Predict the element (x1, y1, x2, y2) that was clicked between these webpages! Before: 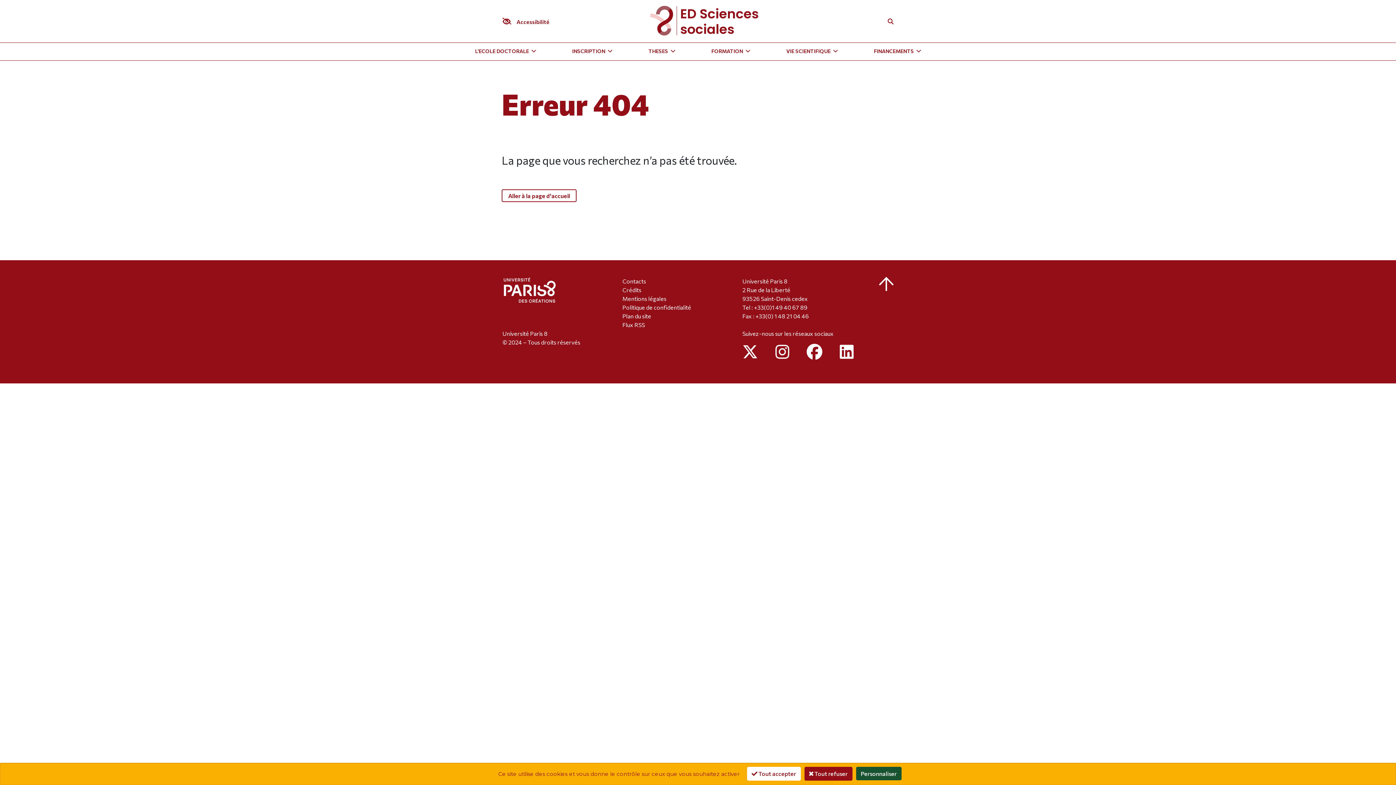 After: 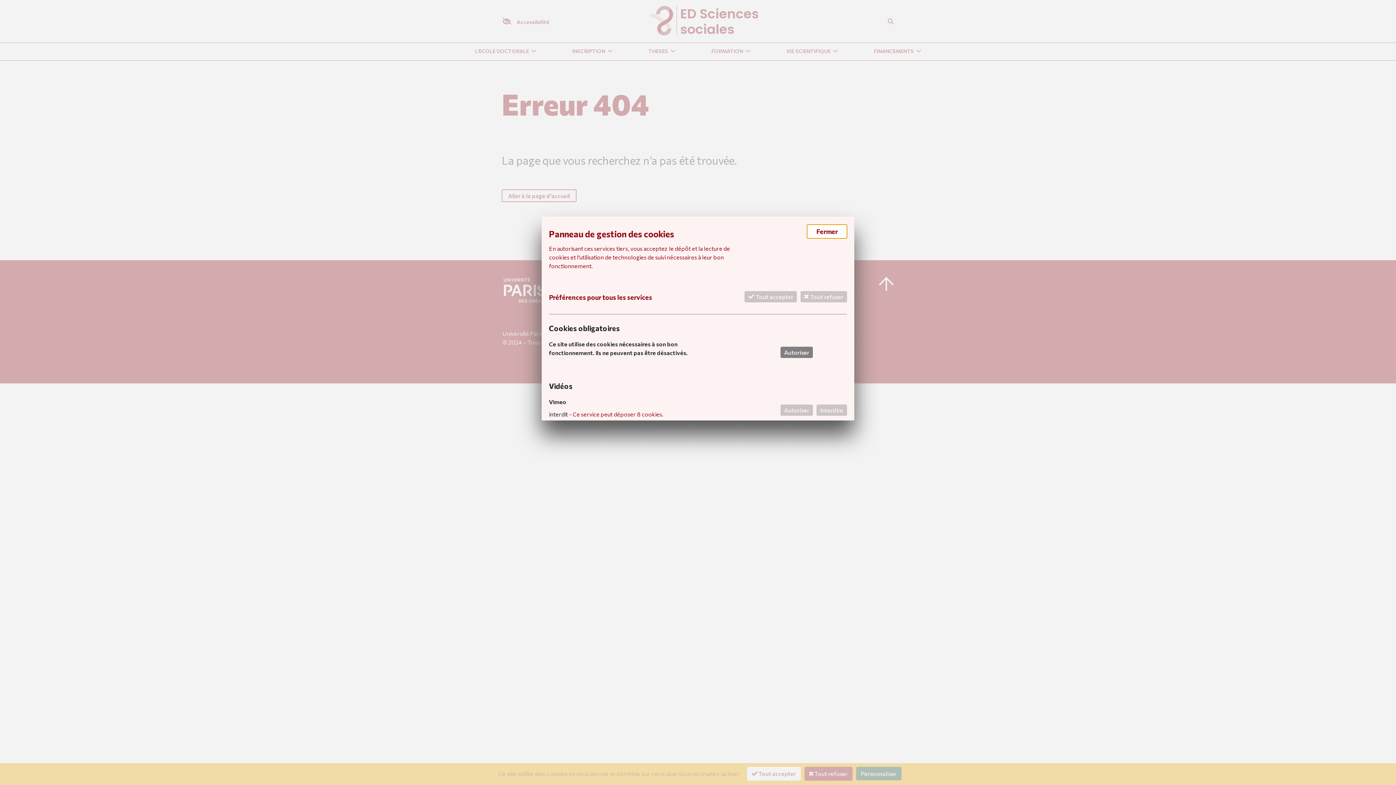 Action: bbox: (856, 767, 901, 780) label: Personnaliser (fenêtre modale)